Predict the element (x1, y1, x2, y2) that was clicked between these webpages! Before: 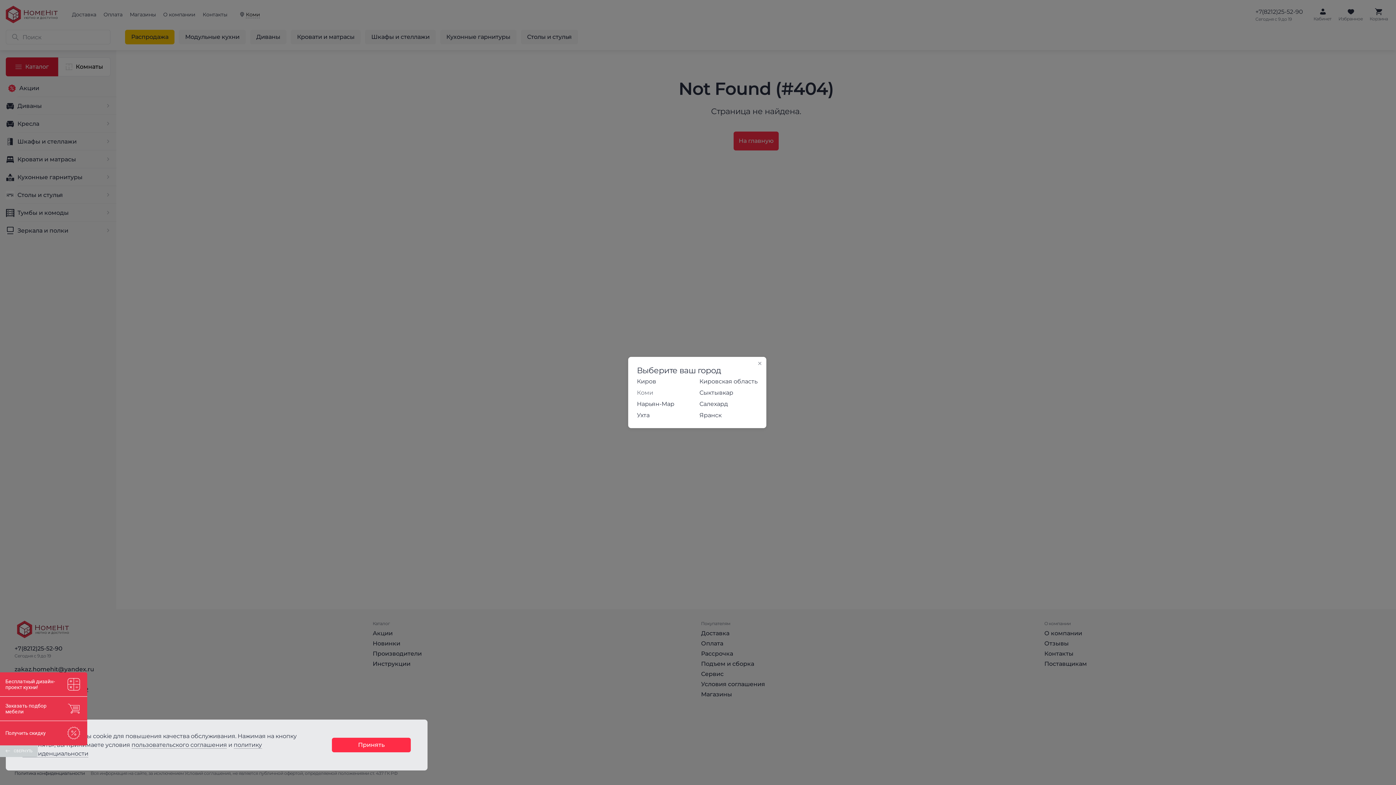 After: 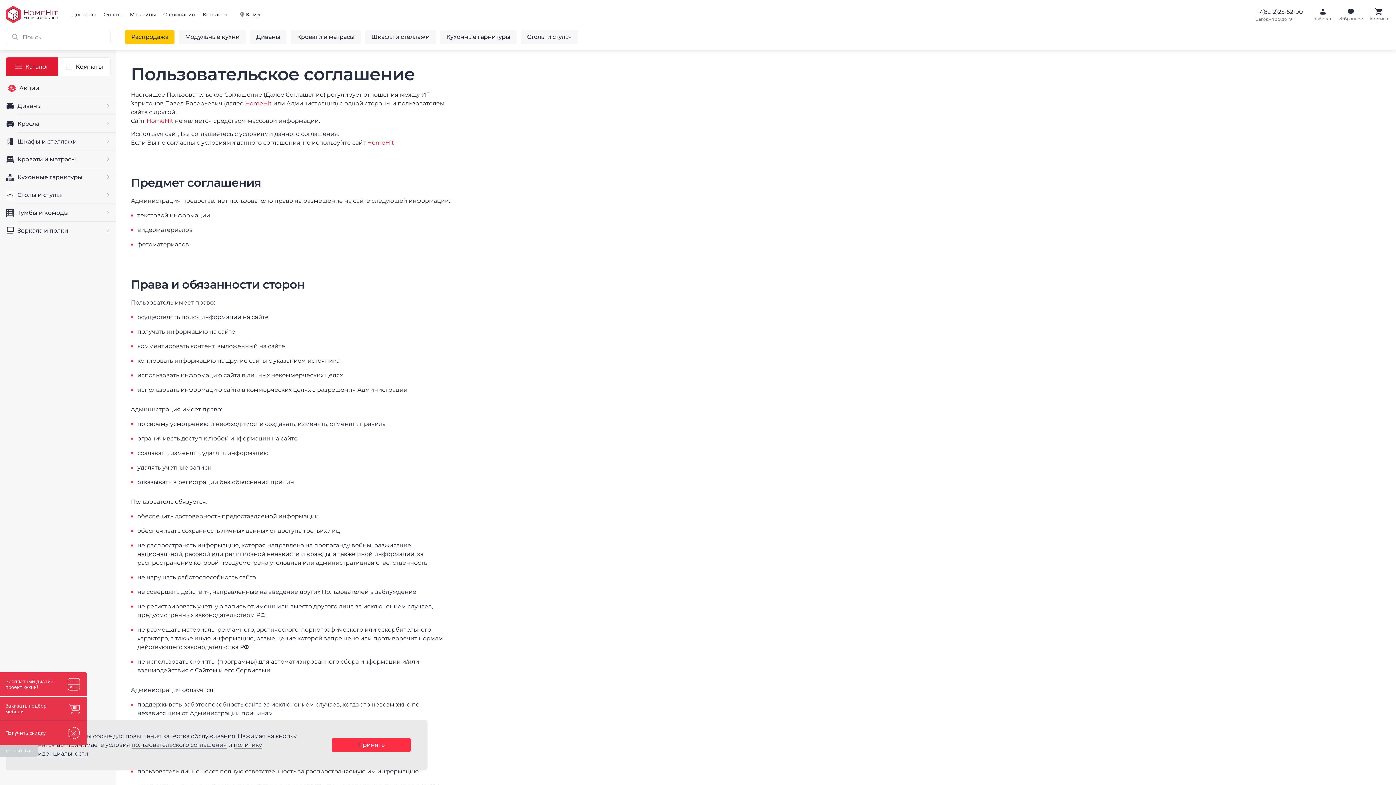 Action: label: пользовательского соглашения bbox: (131, 741, 227, 749)